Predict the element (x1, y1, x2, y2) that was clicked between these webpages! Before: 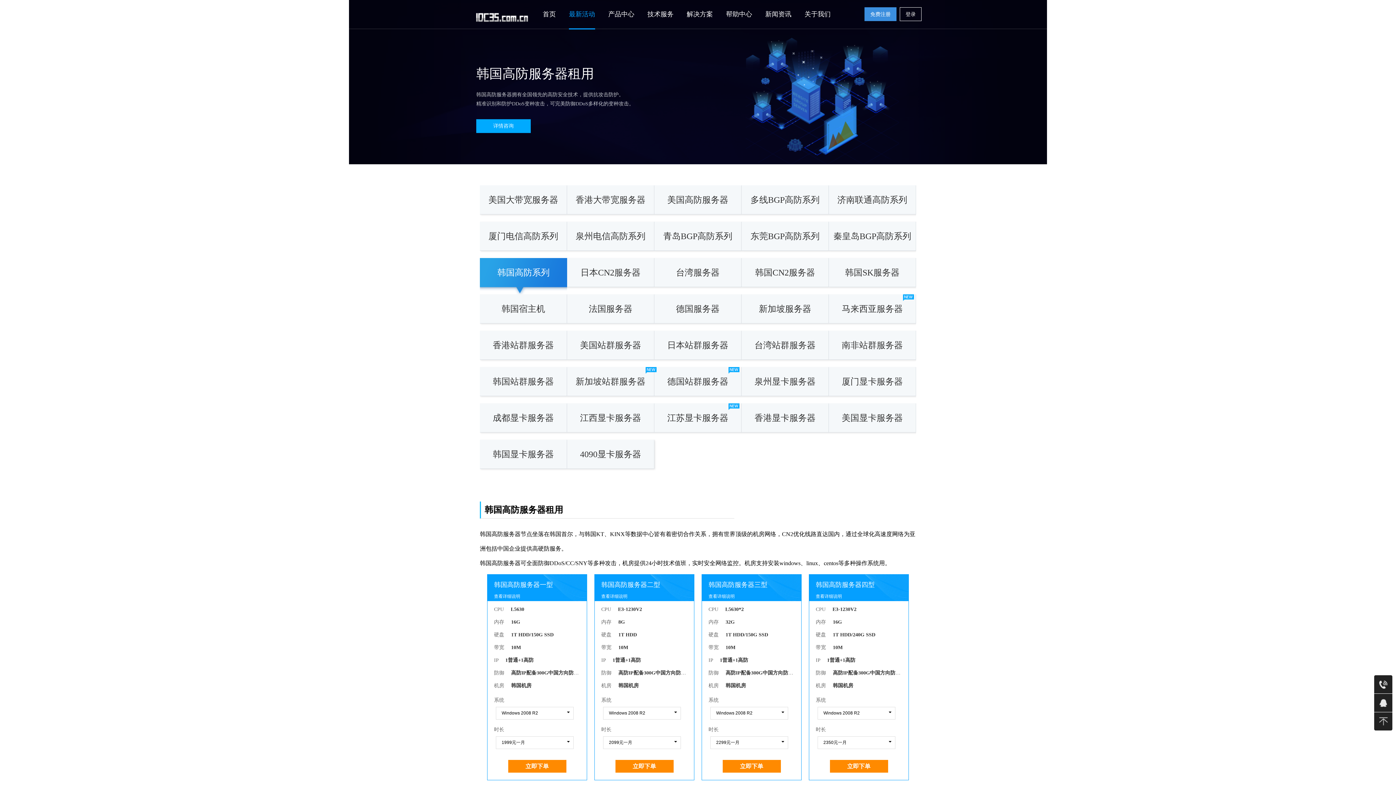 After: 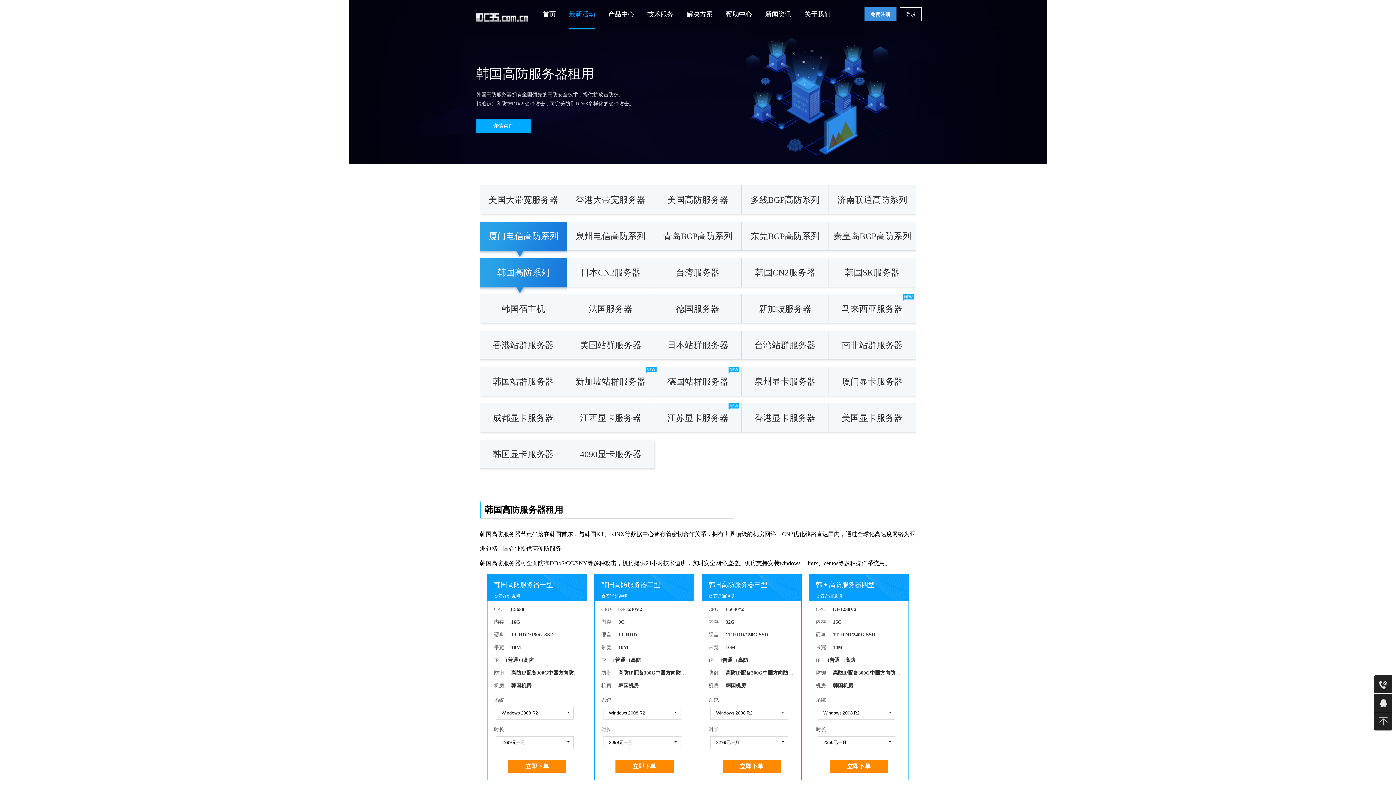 Action: label: 厦门电信高防系列 bbox: (480, 221, 566, 250)